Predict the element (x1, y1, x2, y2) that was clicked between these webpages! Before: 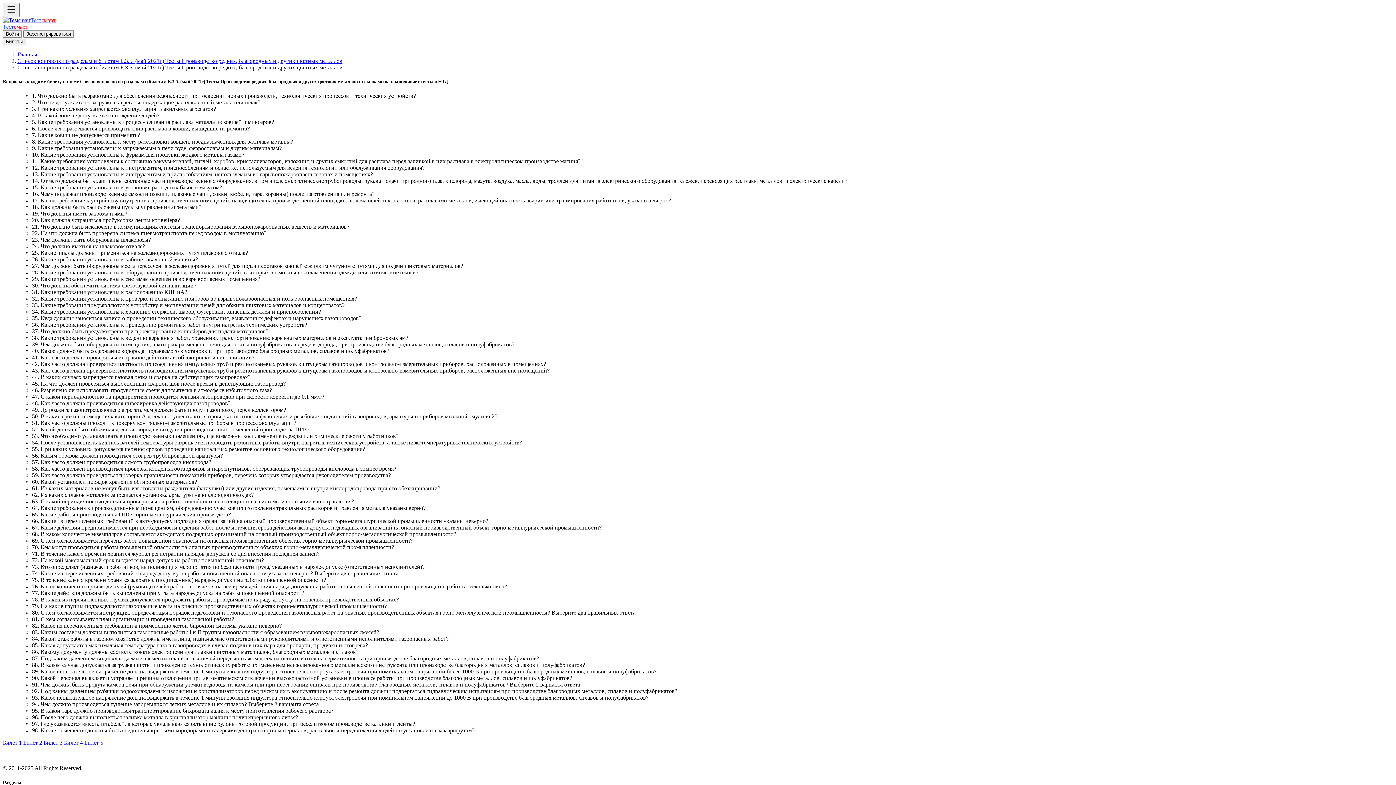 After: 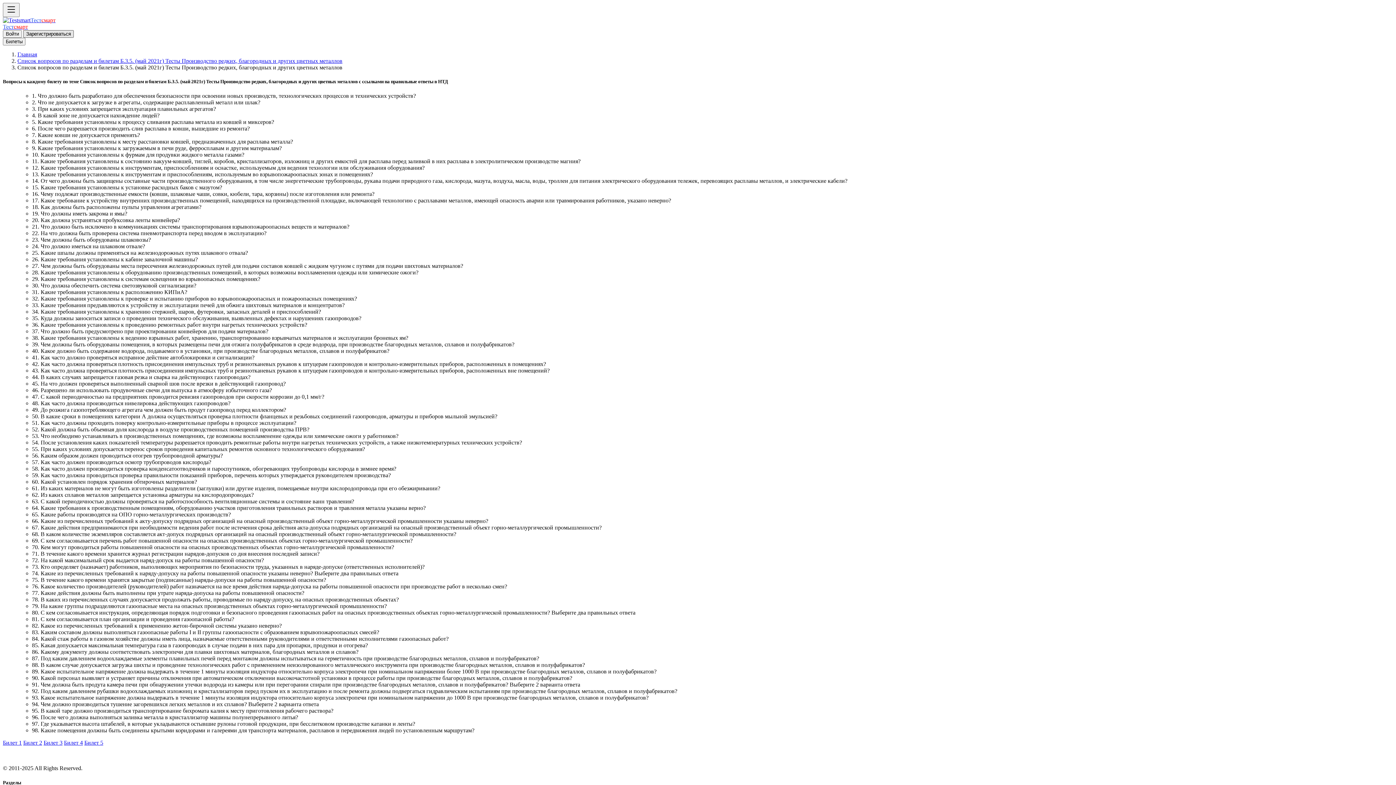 Action: label: Зарегистрироваться bbox: (23, 30, 73, 37)